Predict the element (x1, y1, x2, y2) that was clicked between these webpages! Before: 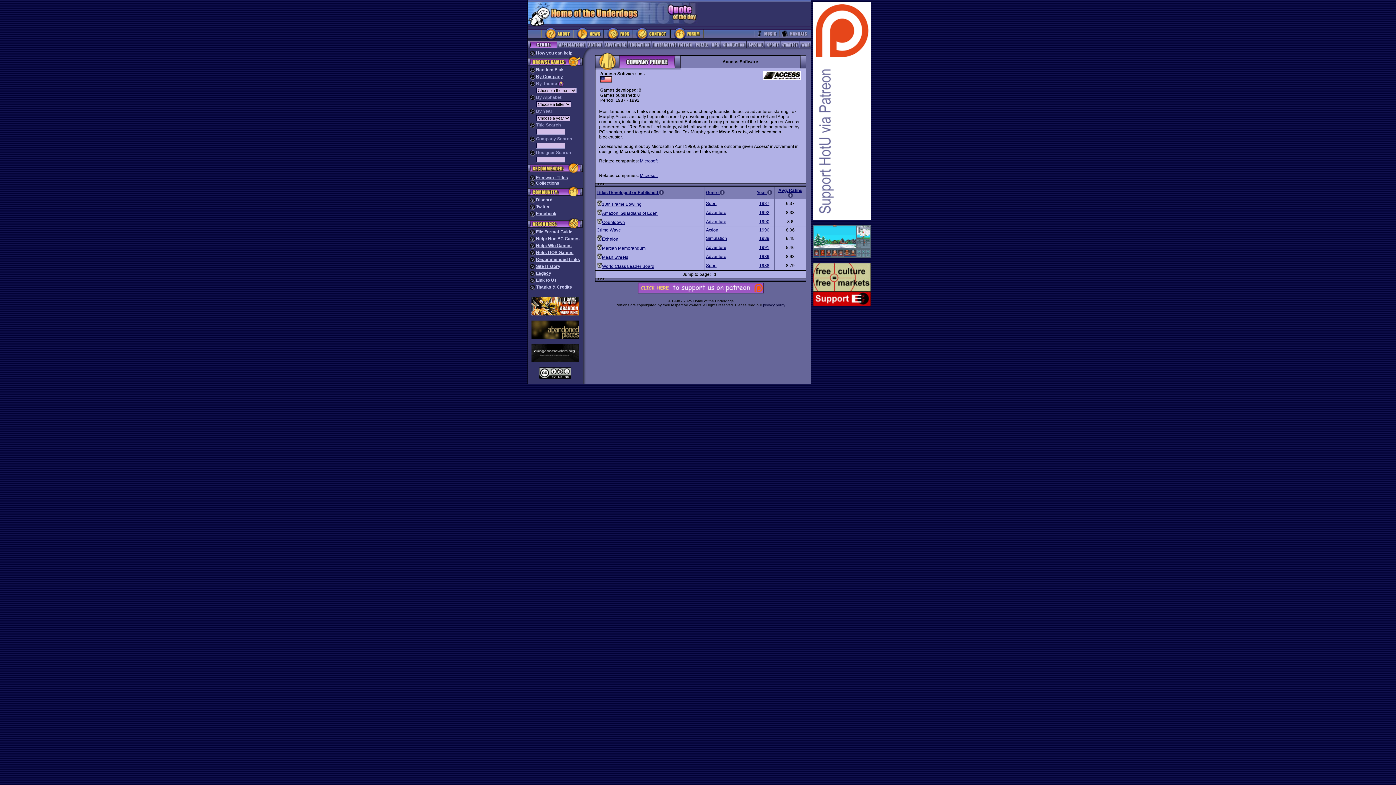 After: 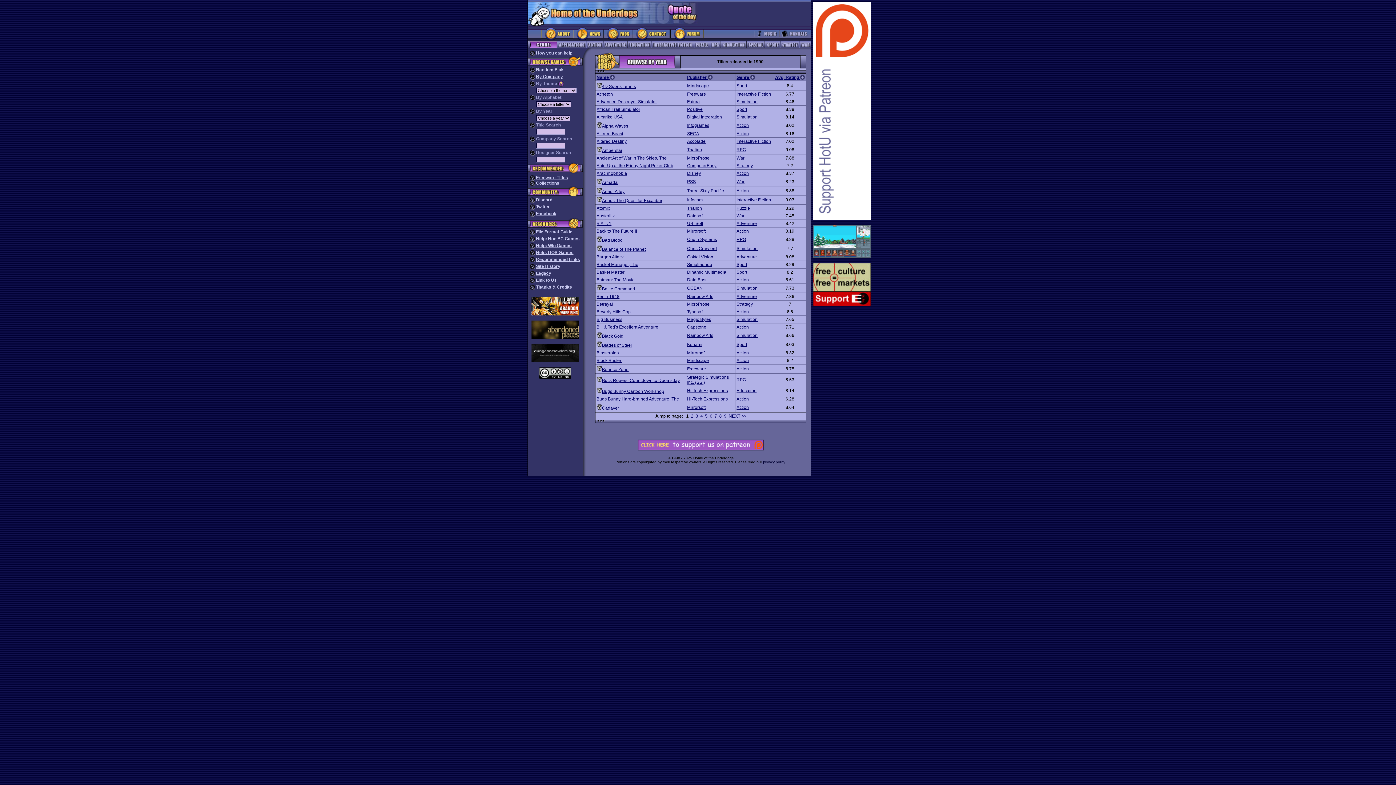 Action: bbox: (759, 227, 769, 232) label: 1990